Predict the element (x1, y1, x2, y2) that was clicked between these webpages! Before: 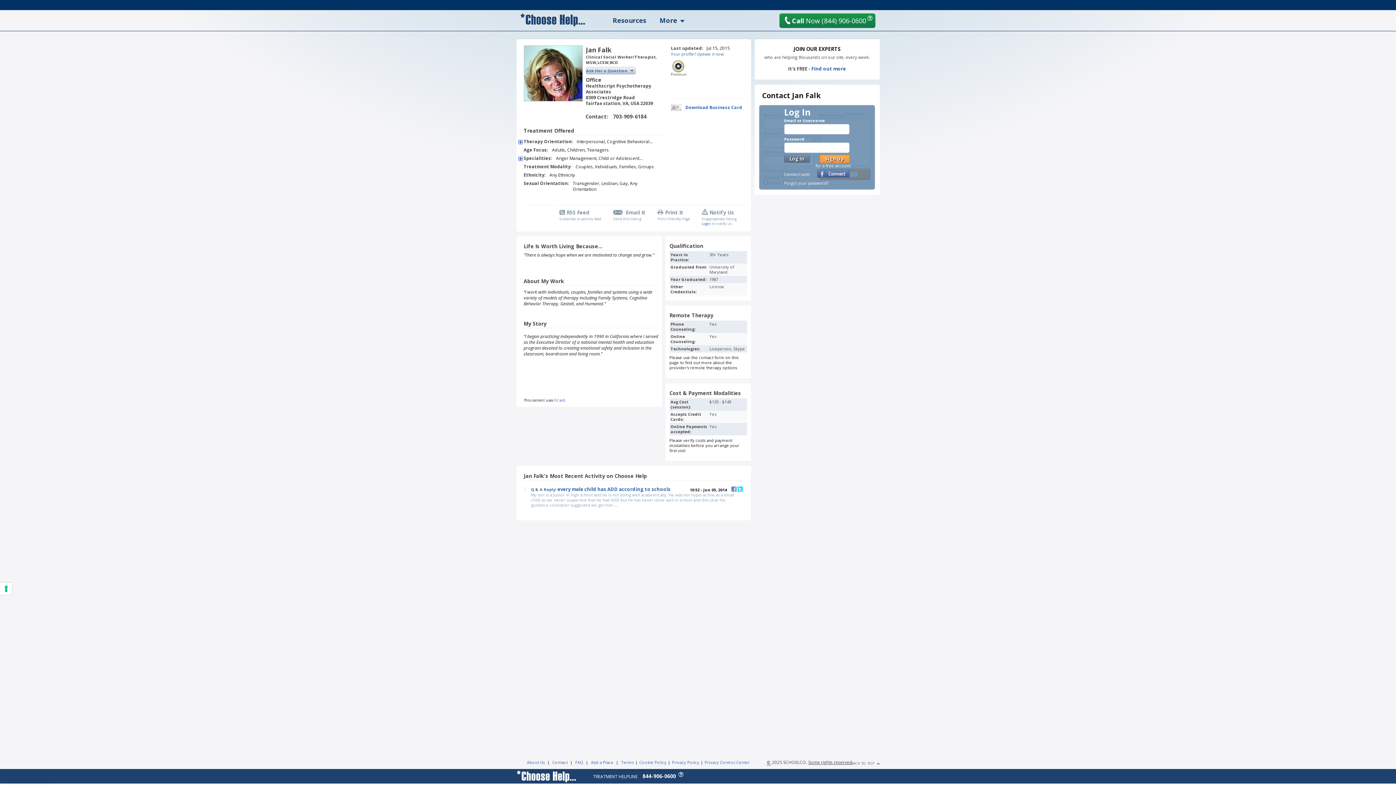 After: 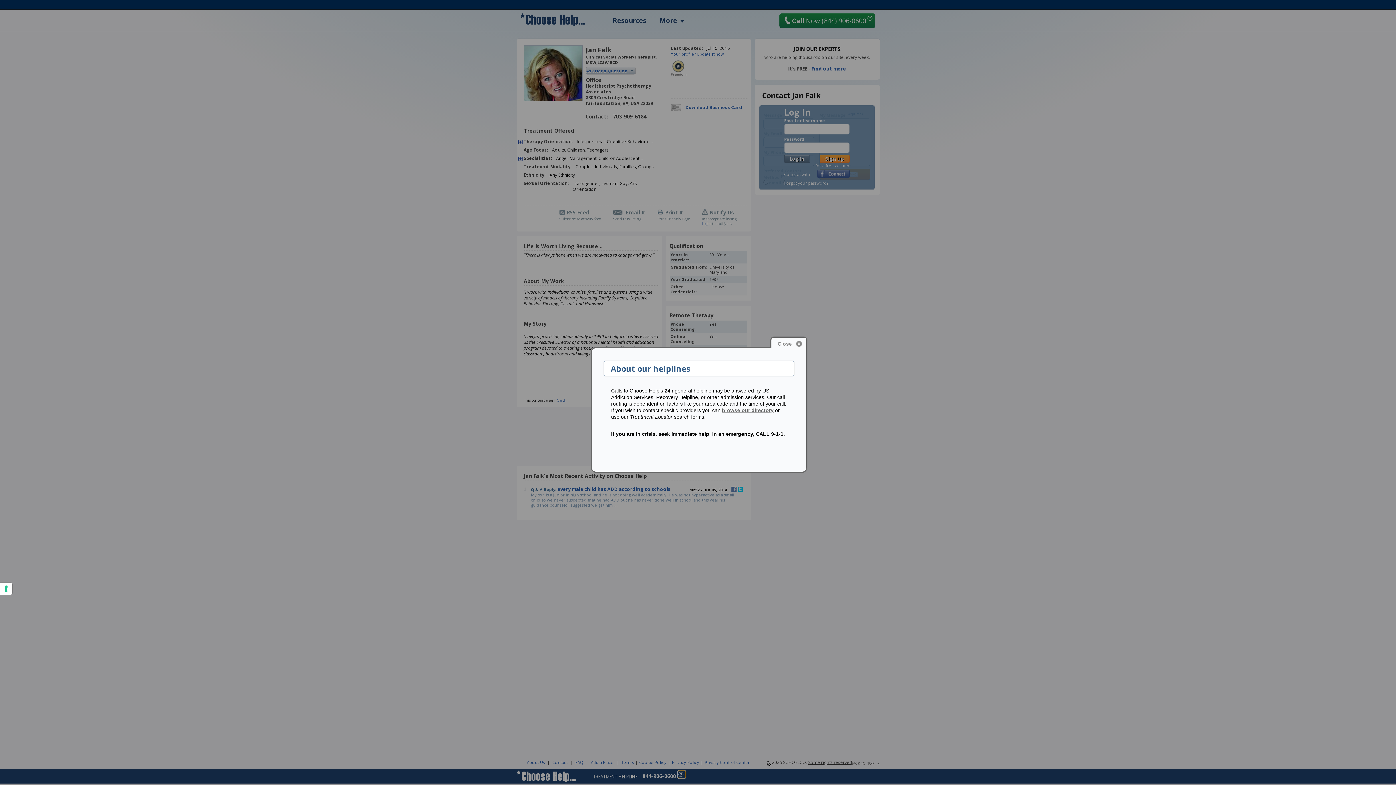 Action: bbox: (678, 771, 685, 778)